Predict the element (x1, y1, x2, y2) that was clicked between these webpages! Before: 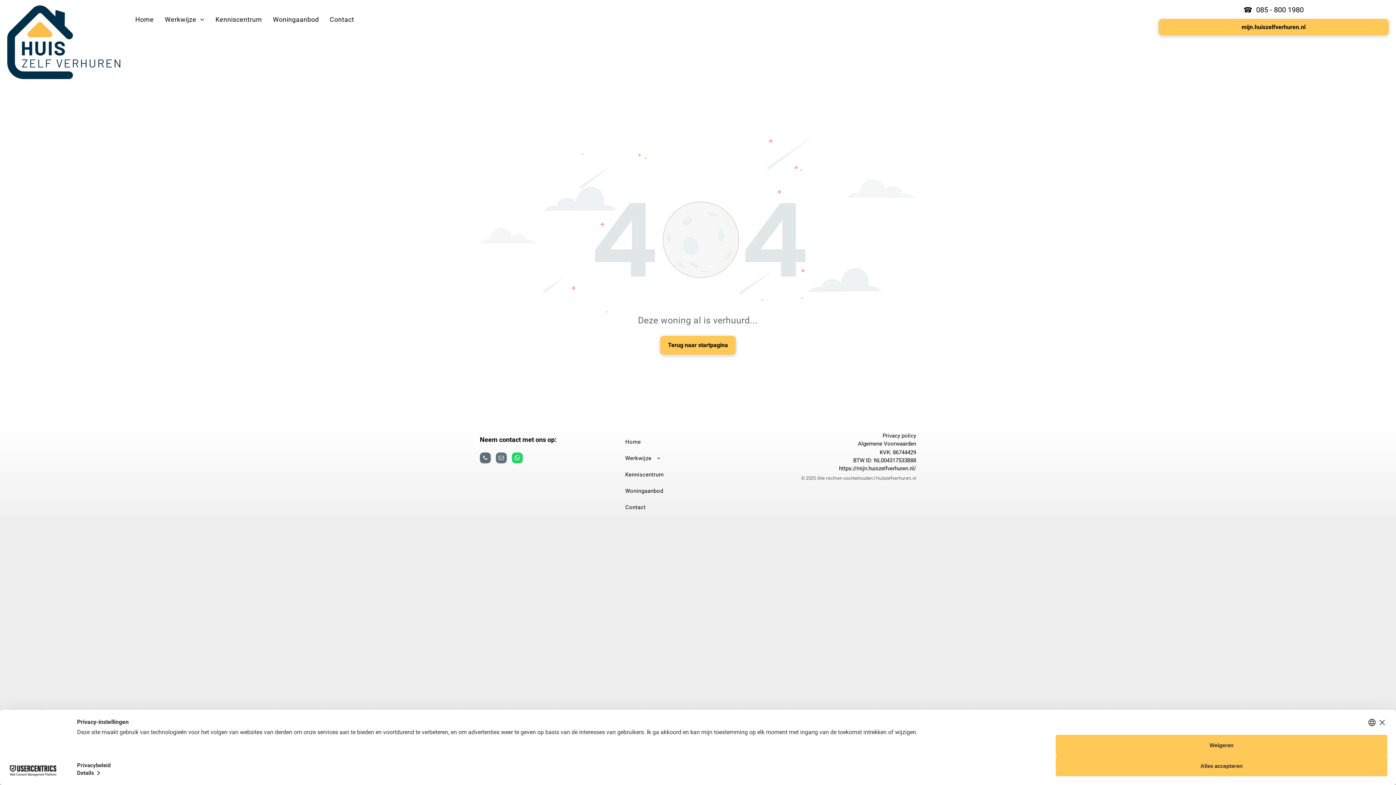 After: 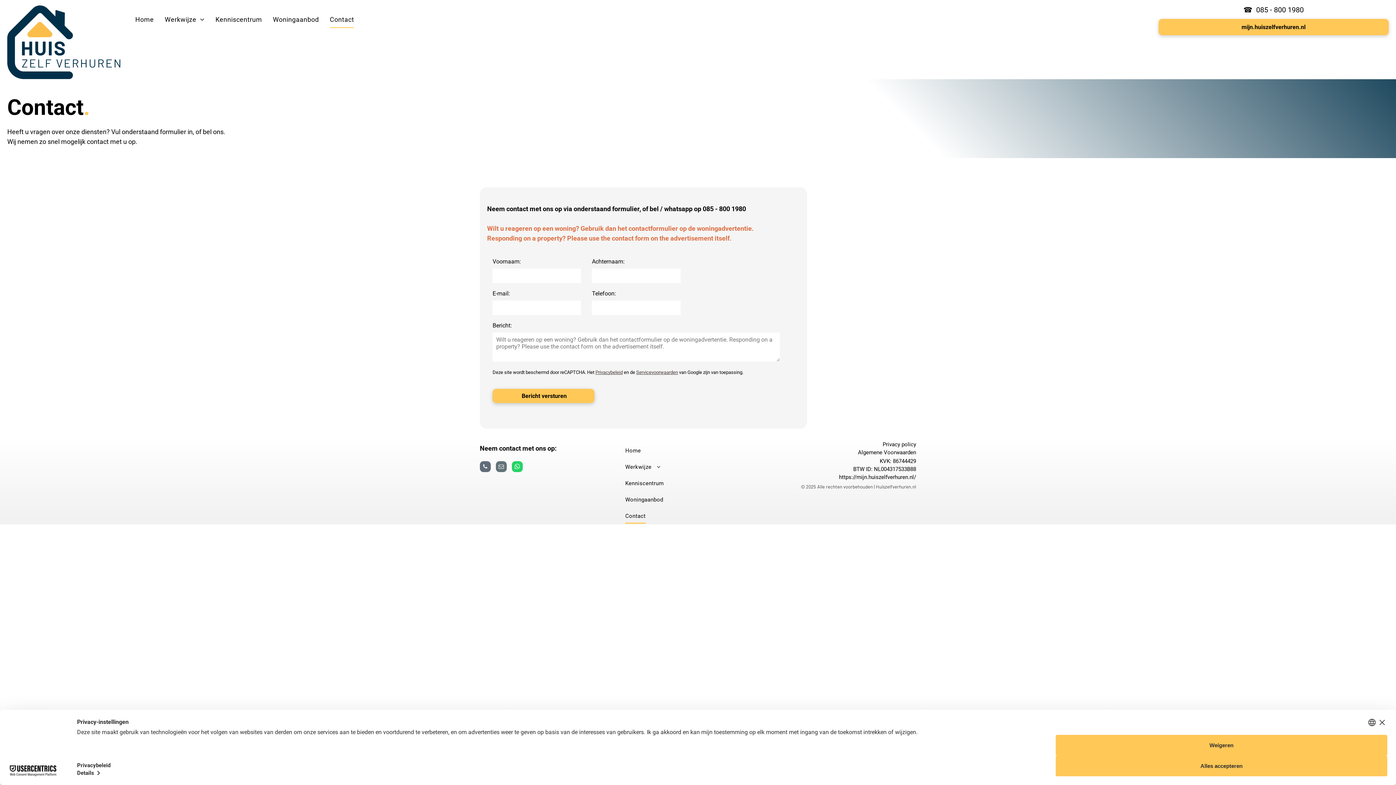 Action: bbox: (625, 499, 765, 515) label: Contact